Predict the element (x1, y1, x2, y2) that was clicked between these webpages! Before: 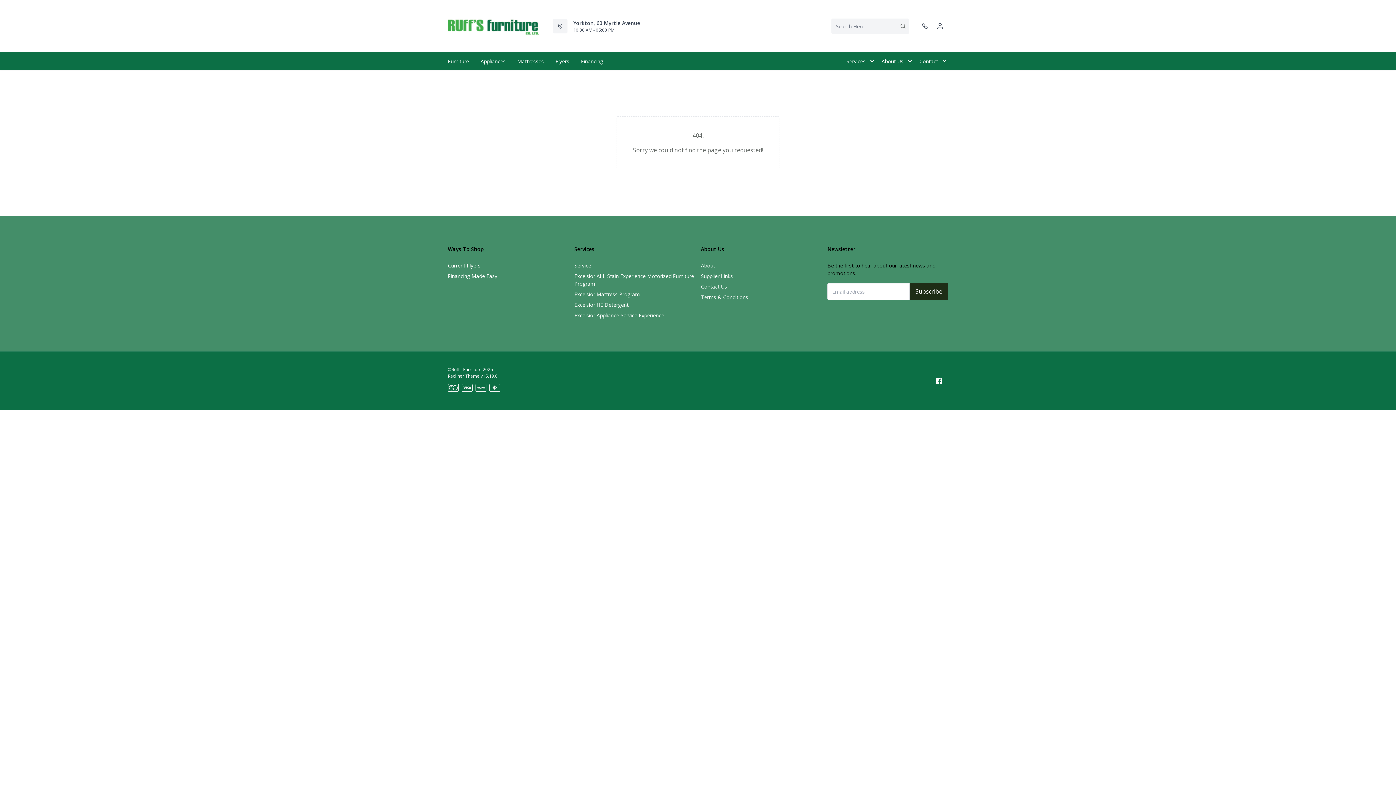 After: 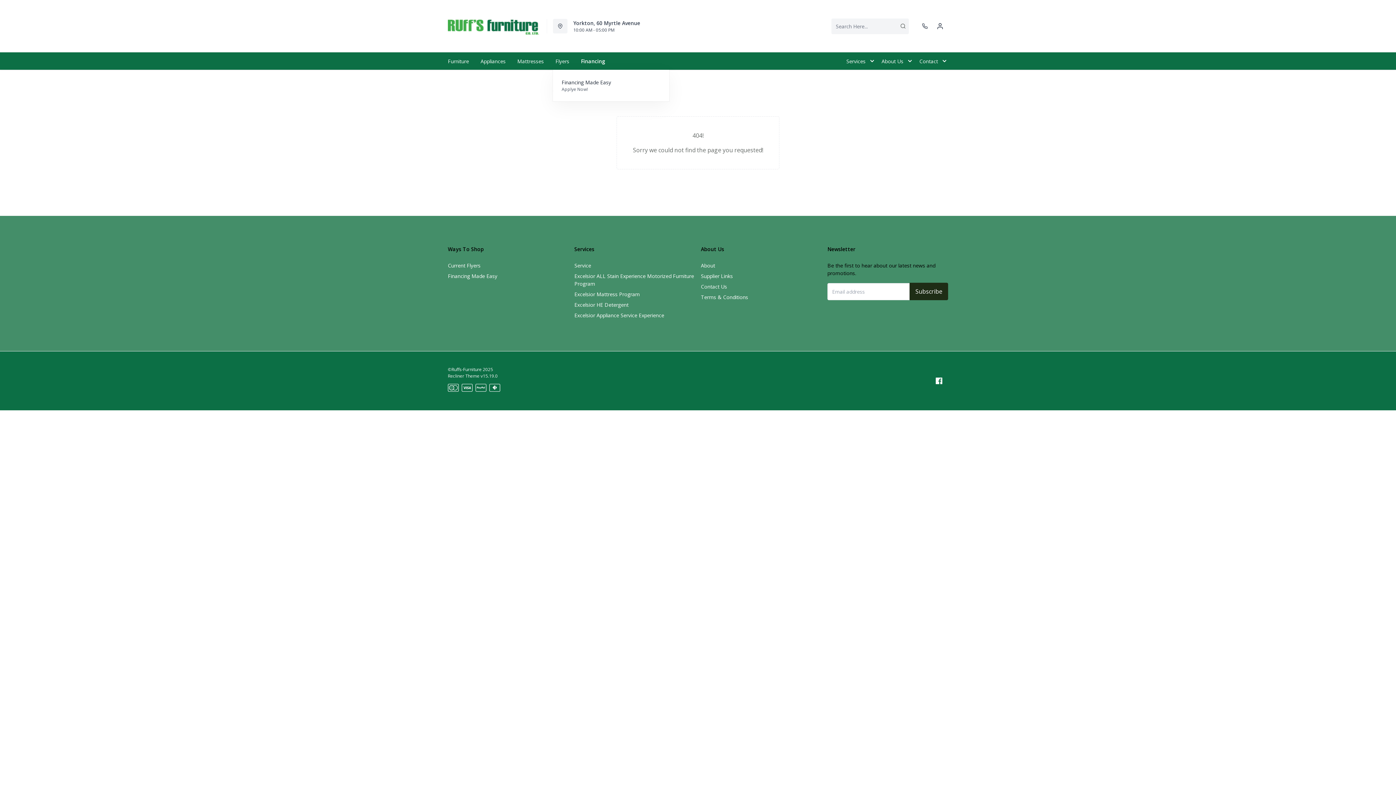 Action: label: Financing bbox: (575, 52, 609, 69)